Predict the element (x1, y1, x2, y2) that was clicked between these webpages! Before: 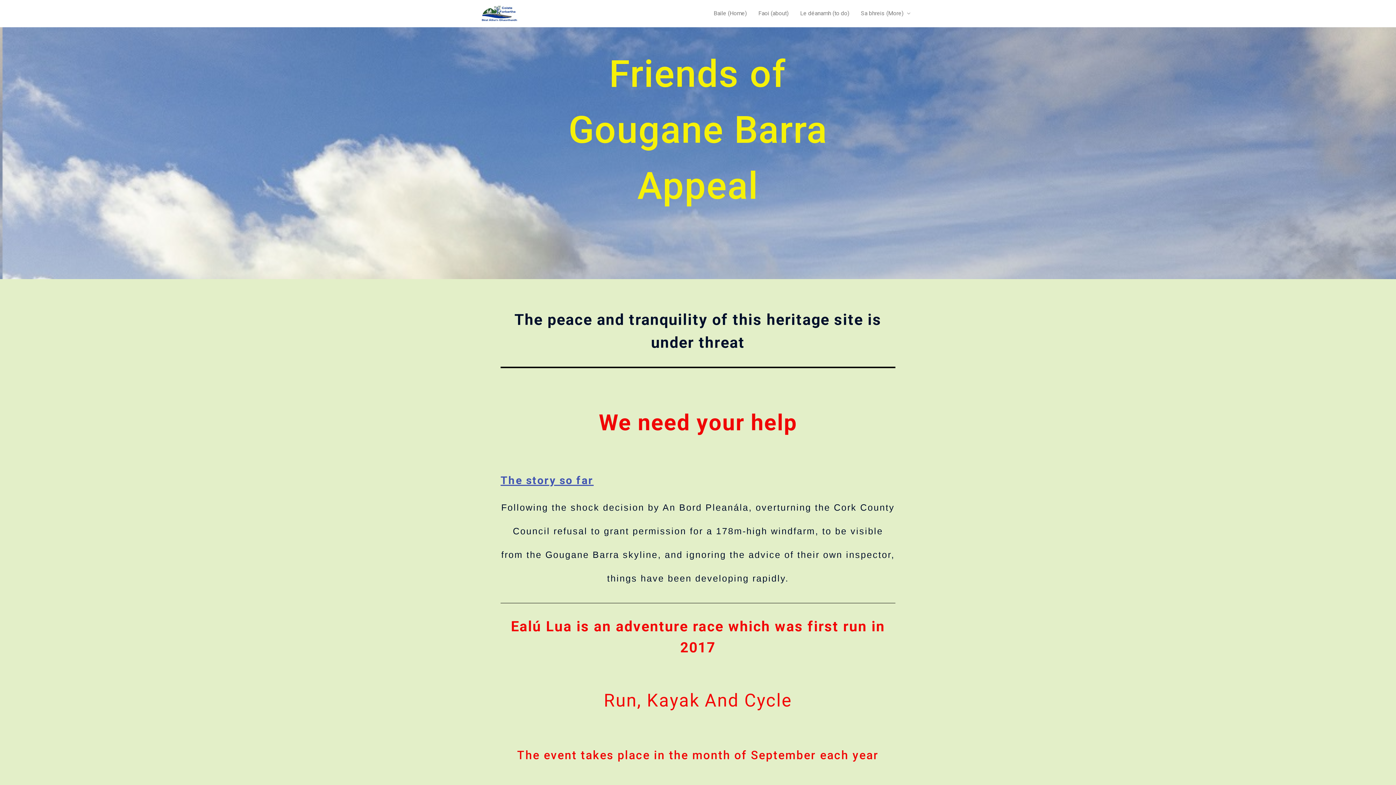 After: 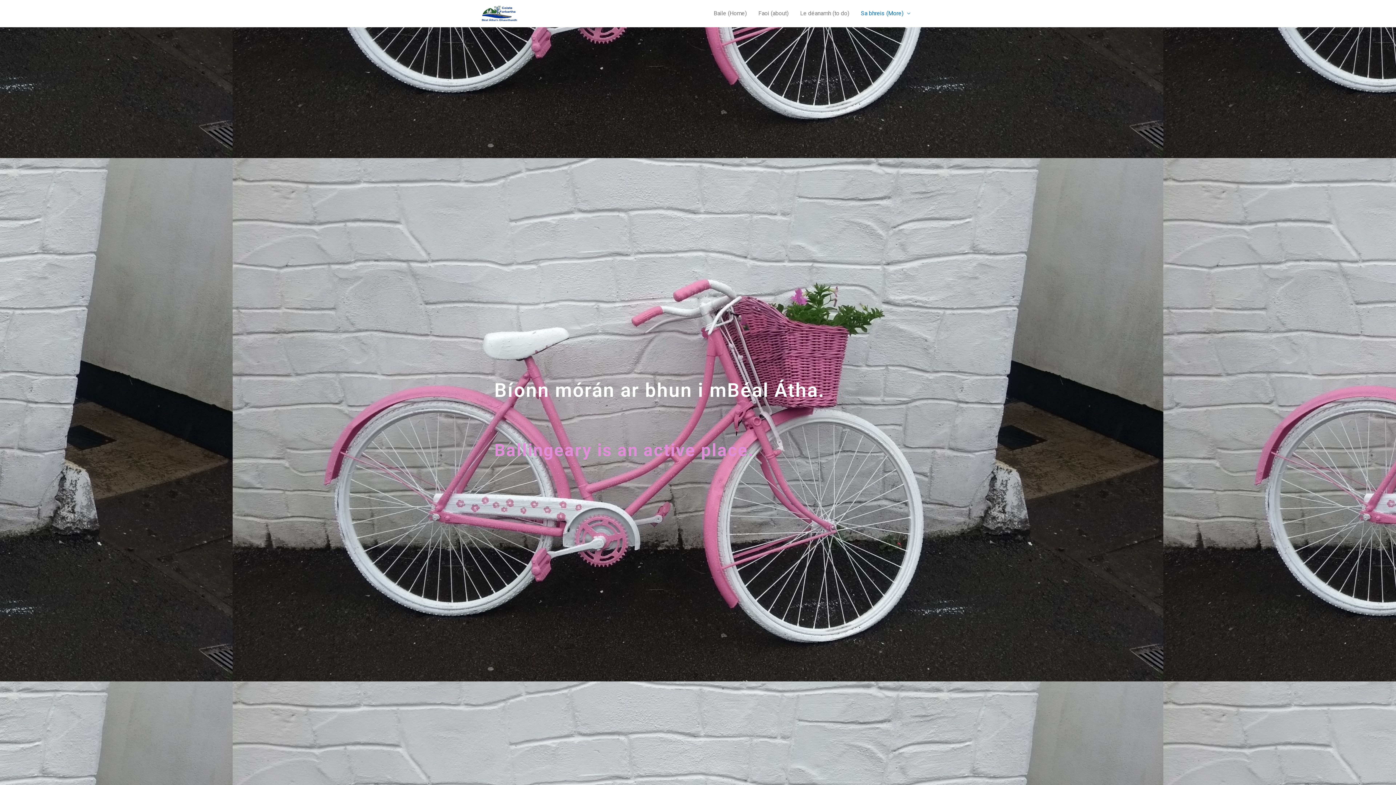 Action: label: Sa bhreis (More) bbox: (855, 0, 916, 27)